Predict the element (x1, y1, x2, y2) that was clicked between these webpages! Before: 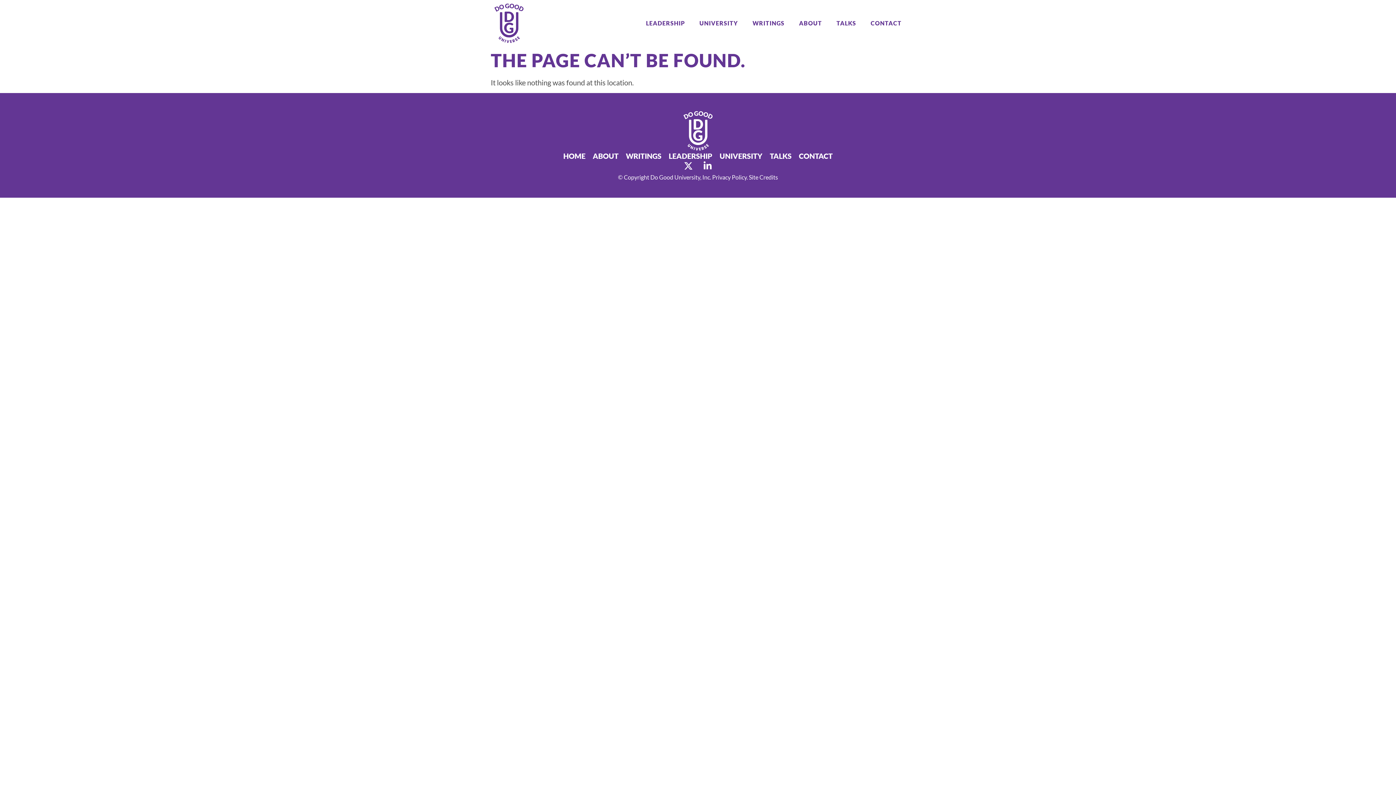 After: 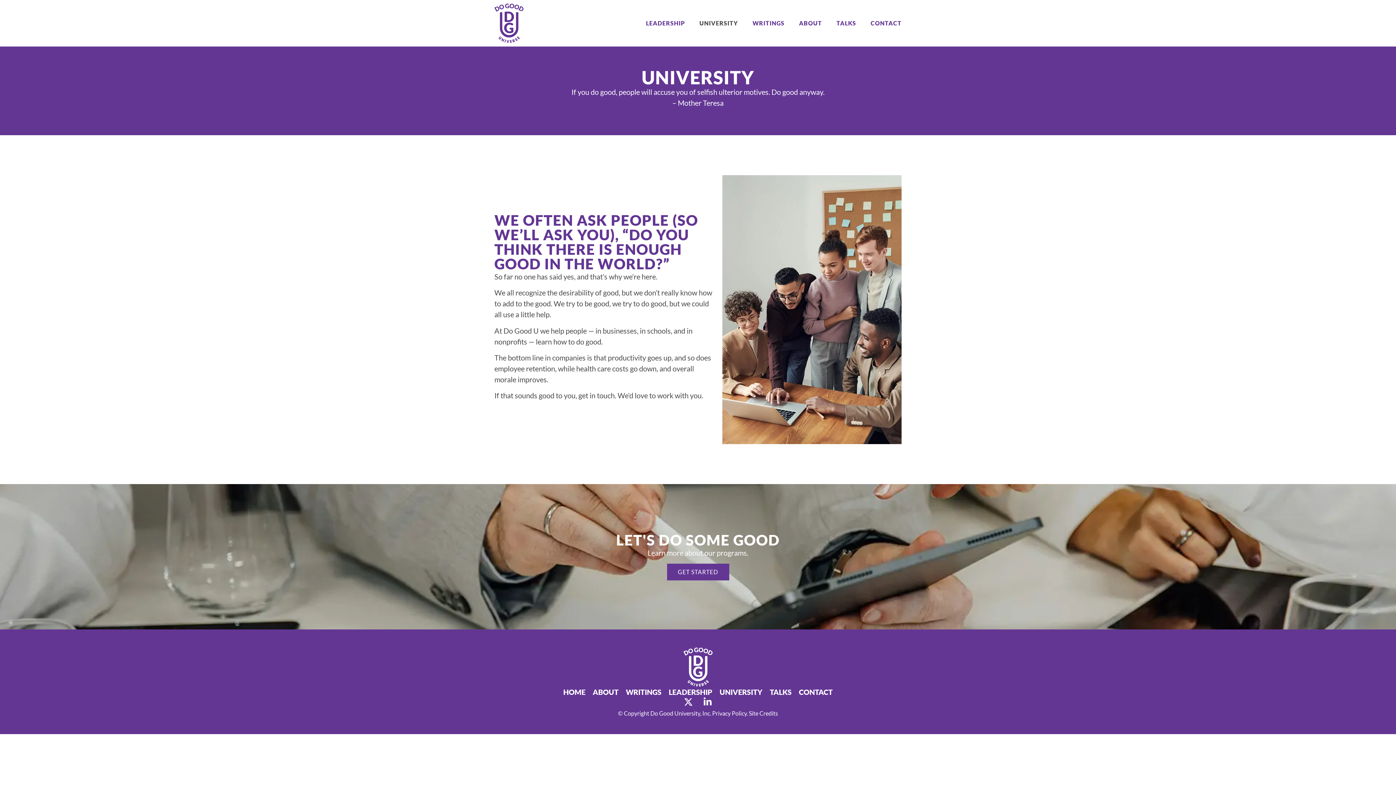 Action: label: UNIVERSITY bbox: (719, 150, 762, 161)